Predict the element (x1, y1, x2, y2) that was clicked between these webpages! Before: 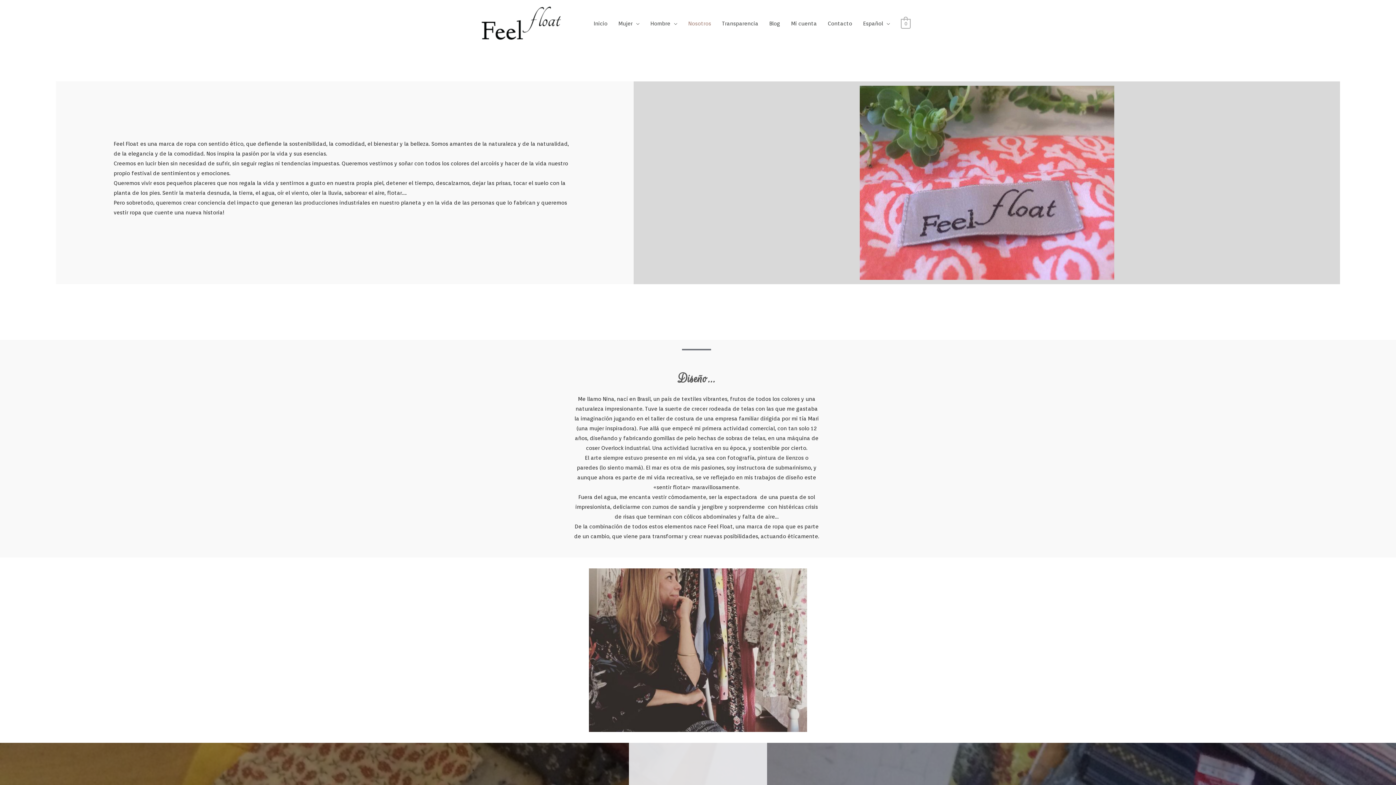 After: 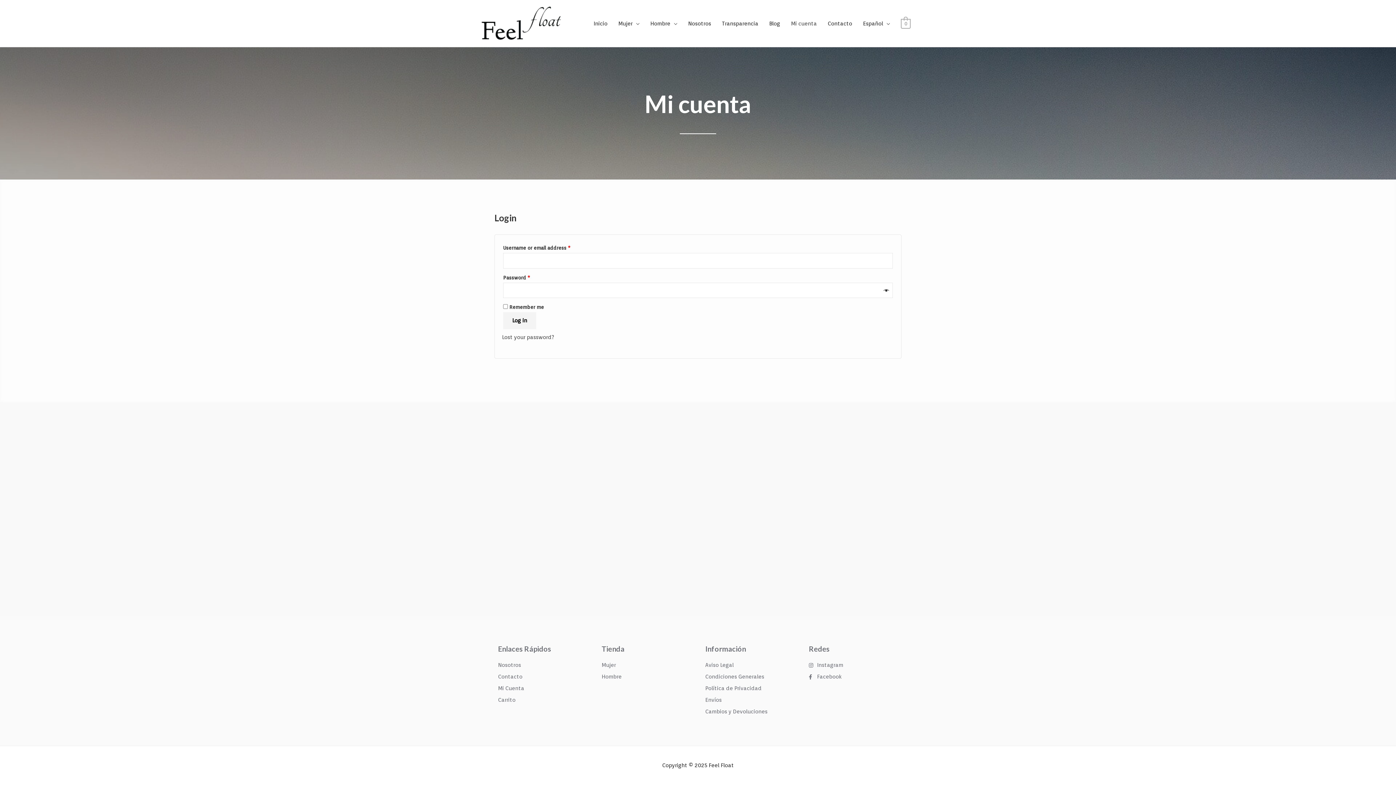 Action: bbox: (785, 12, 822, 34) label: Mi cuenta